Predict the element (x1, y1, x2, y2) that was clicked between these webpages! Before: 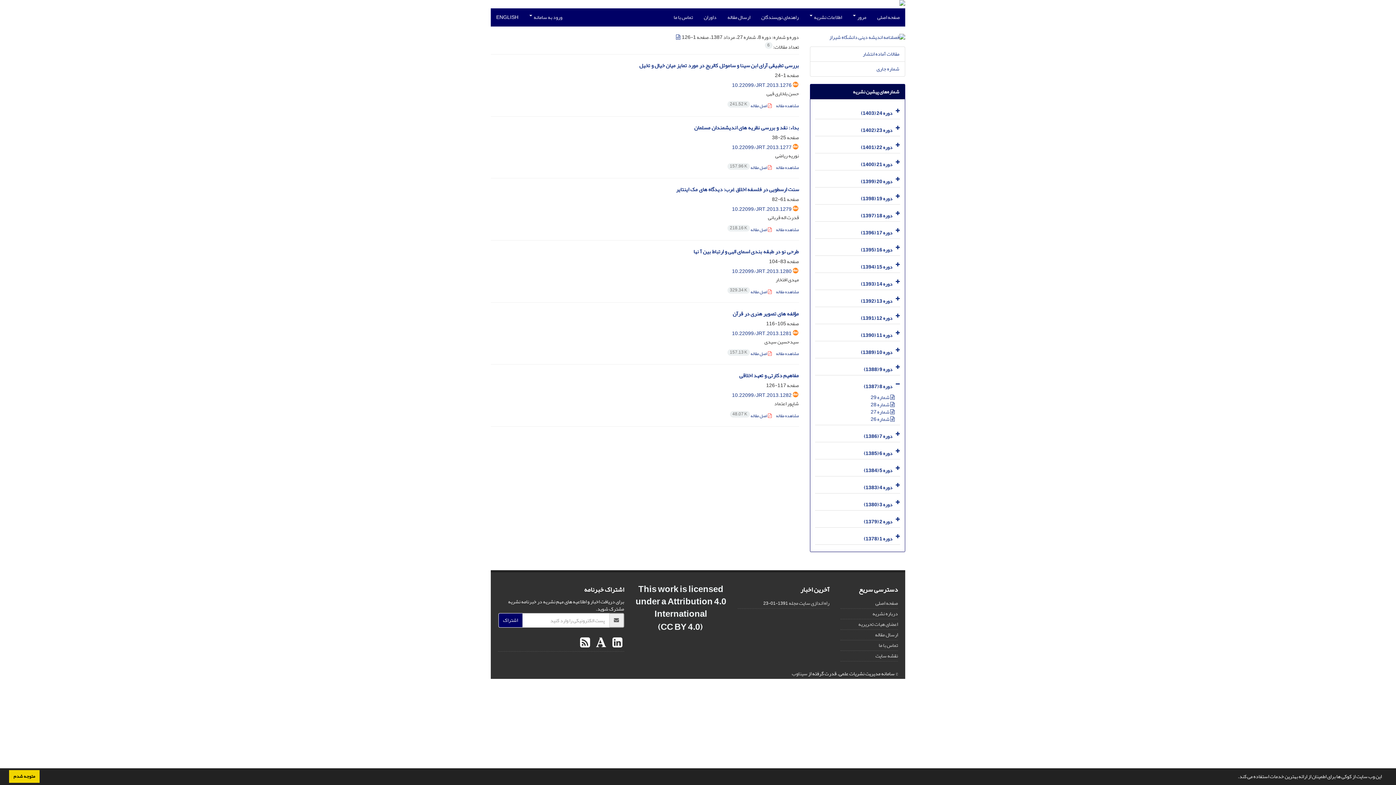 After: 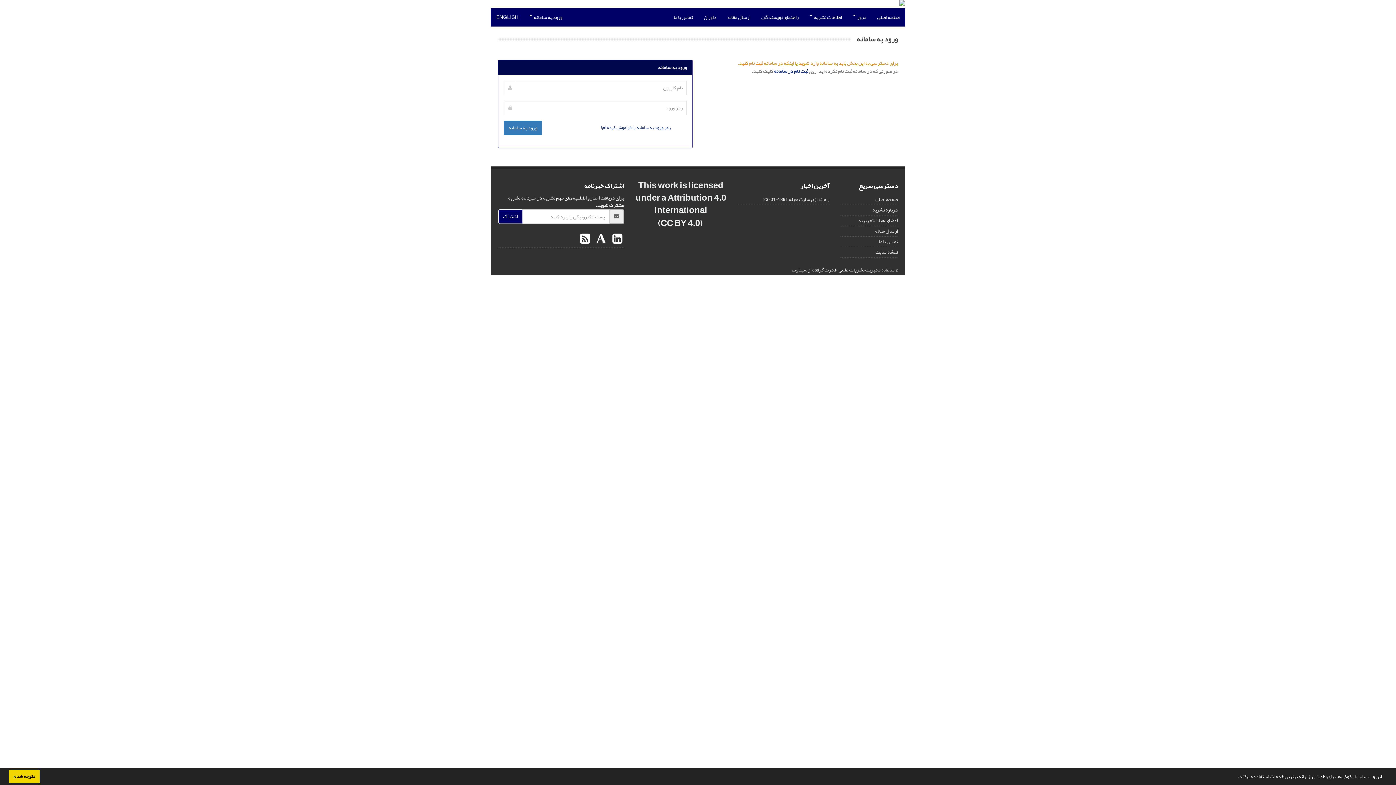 Action: bbox: (875, 630, 898, 639) label: ارسال مقاله